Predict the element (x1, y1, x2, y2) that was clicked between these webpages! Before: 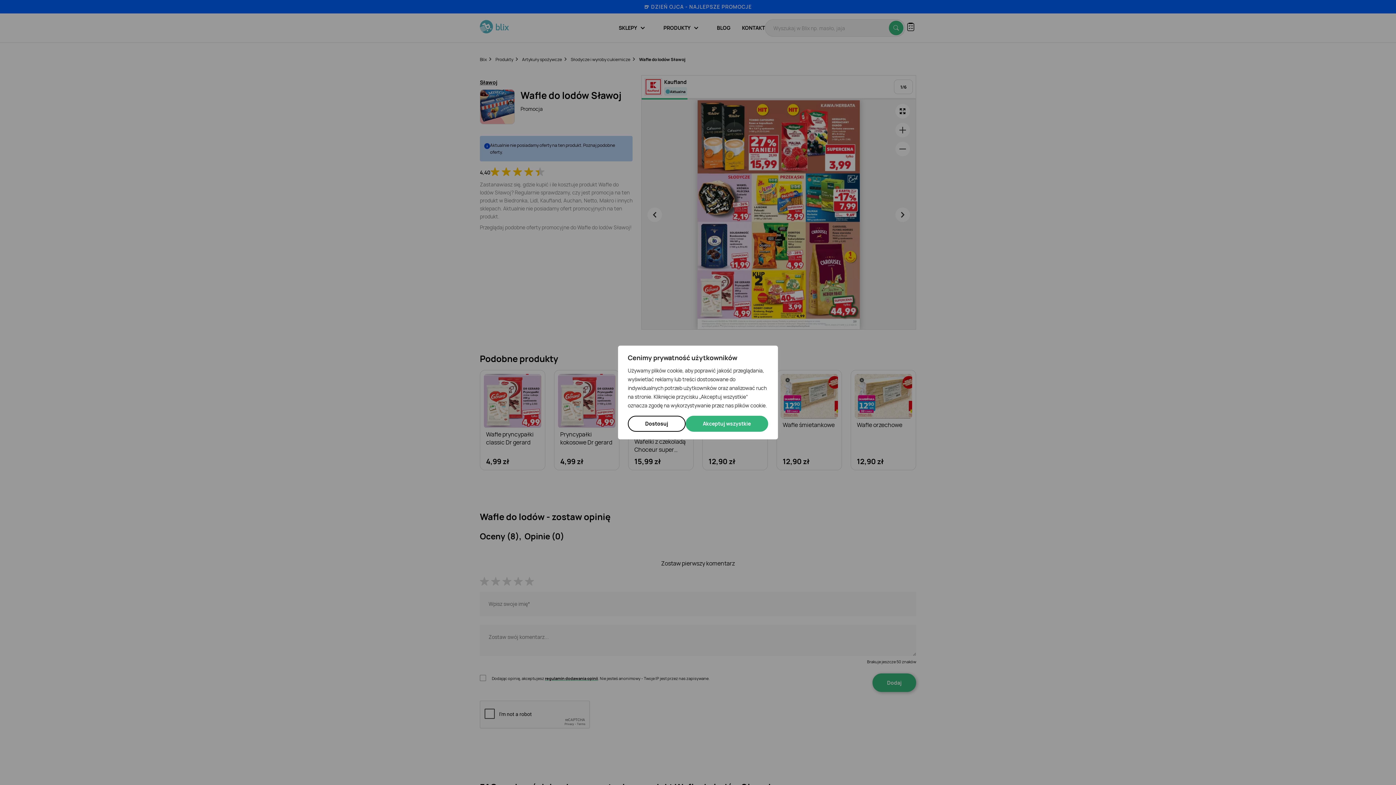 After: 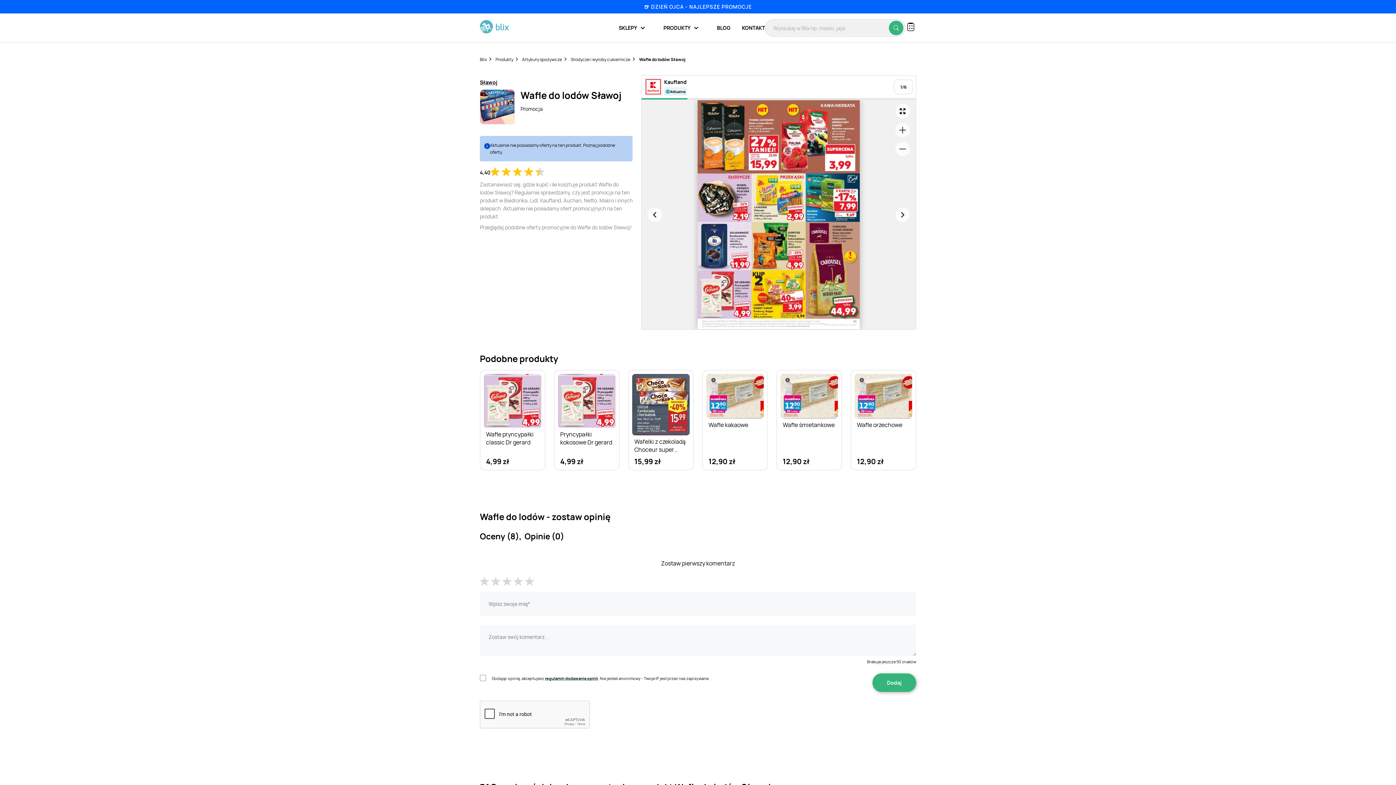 Action: label: Akceptuj wszystkie bbox: (685, 416, 768, 432)